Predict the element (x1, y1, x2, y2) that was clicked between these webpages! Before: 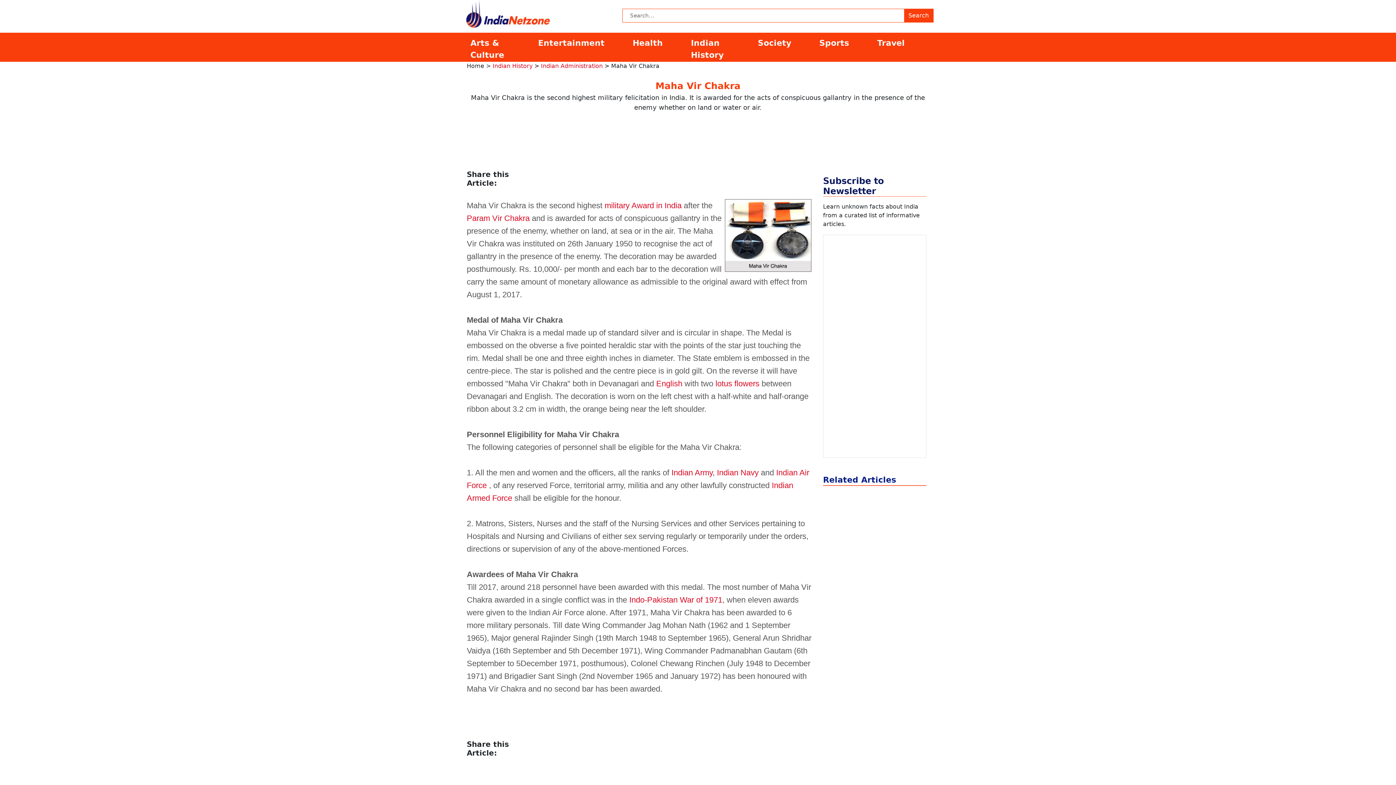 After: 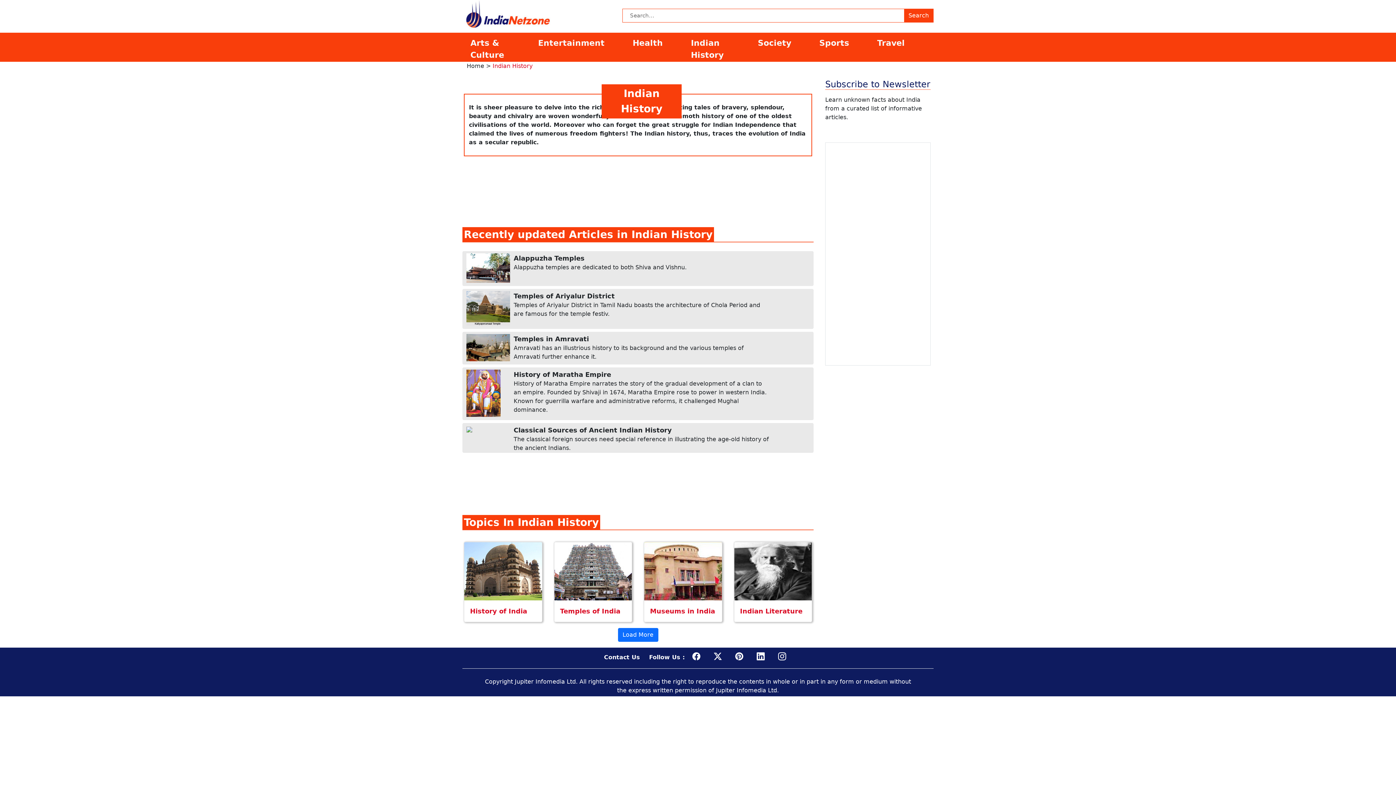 Action: label: Indian History bbox: (492, 62, 532, 69)